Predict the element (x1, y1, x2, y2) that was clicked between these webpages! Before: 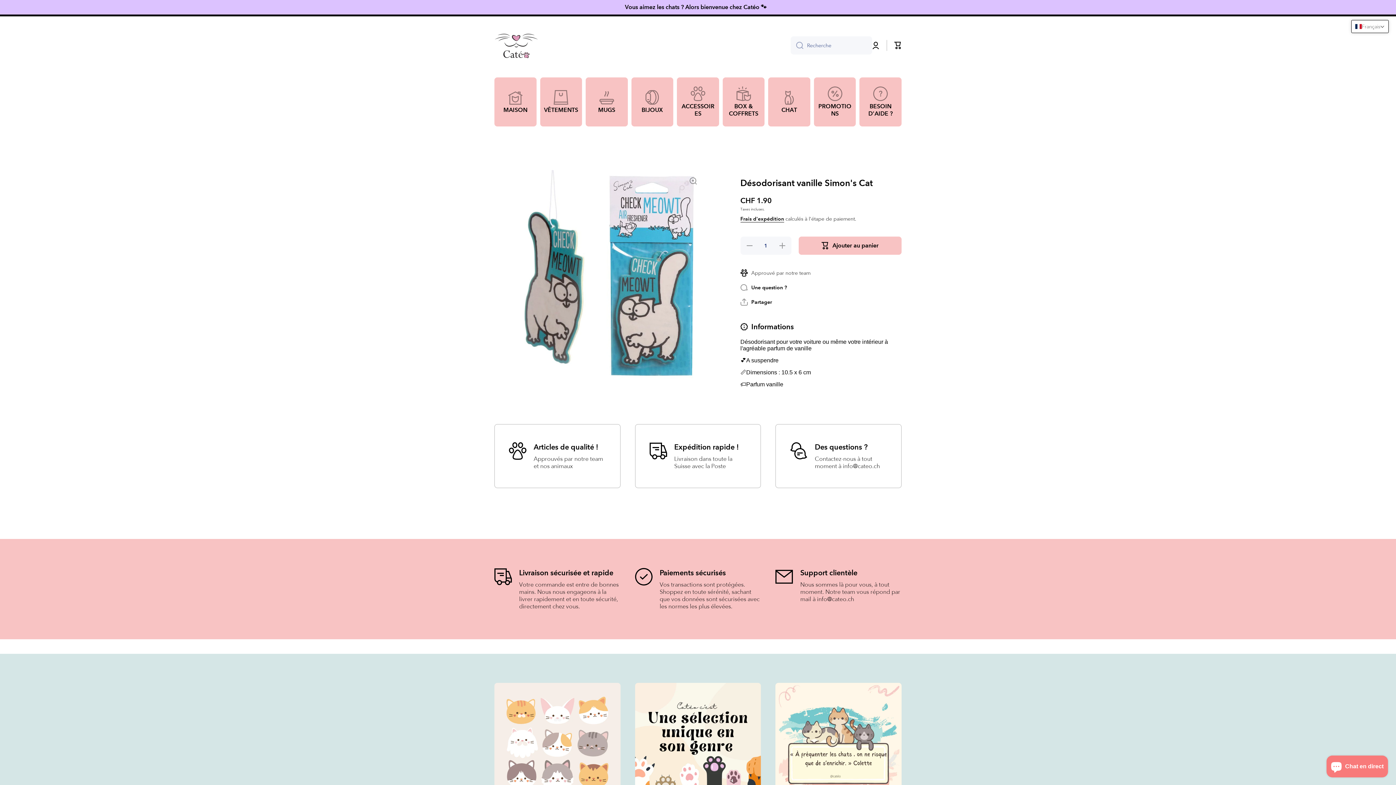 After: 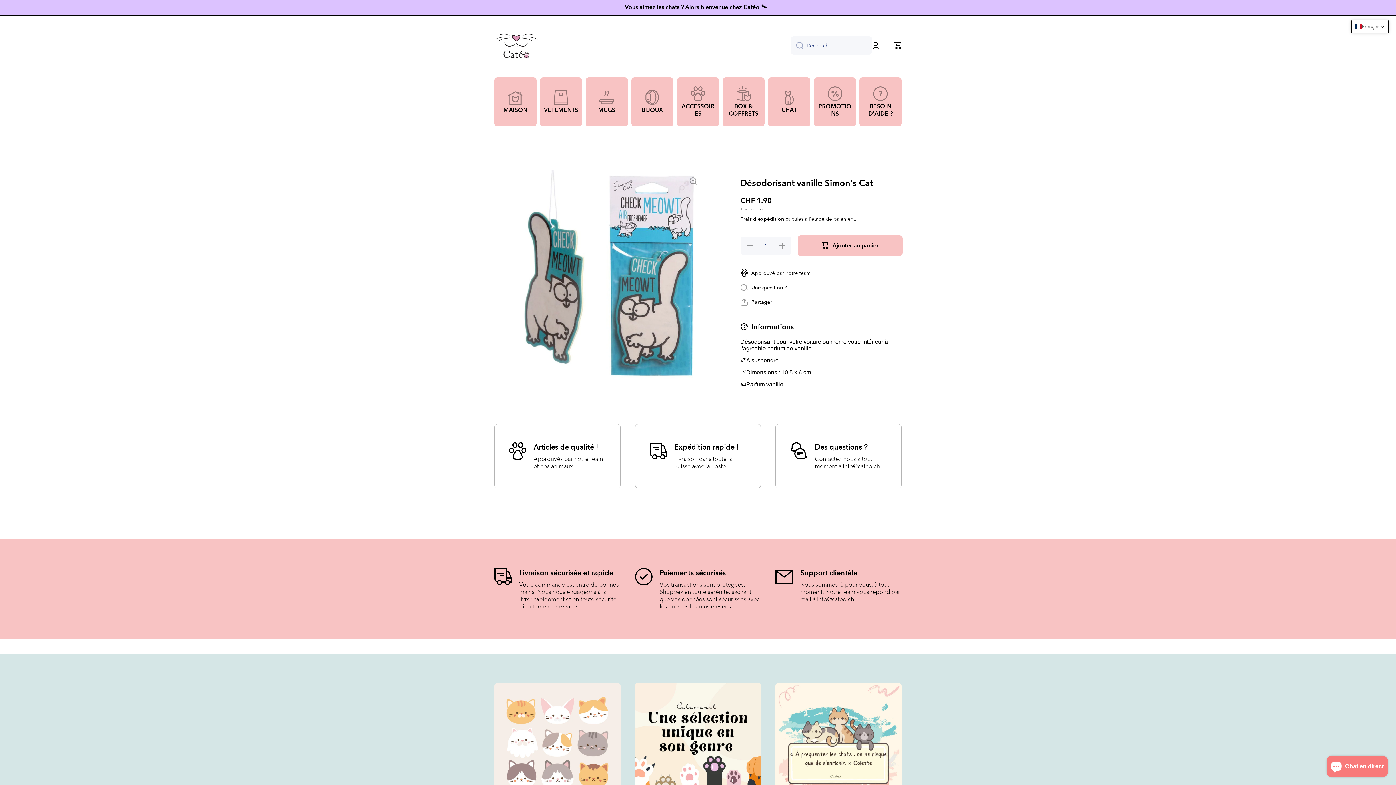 Action: label: Ajouter au panier bbox: (798, 236, 901, 254)